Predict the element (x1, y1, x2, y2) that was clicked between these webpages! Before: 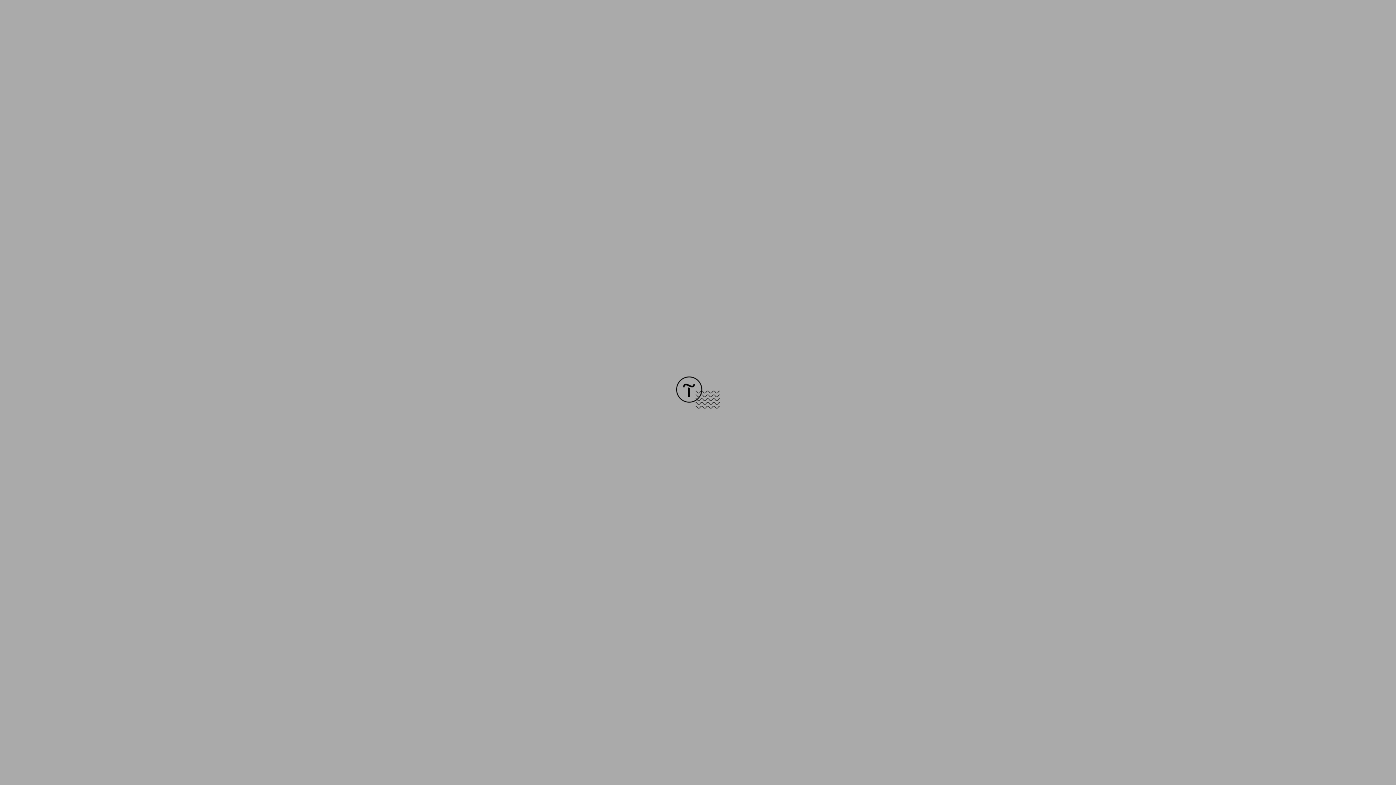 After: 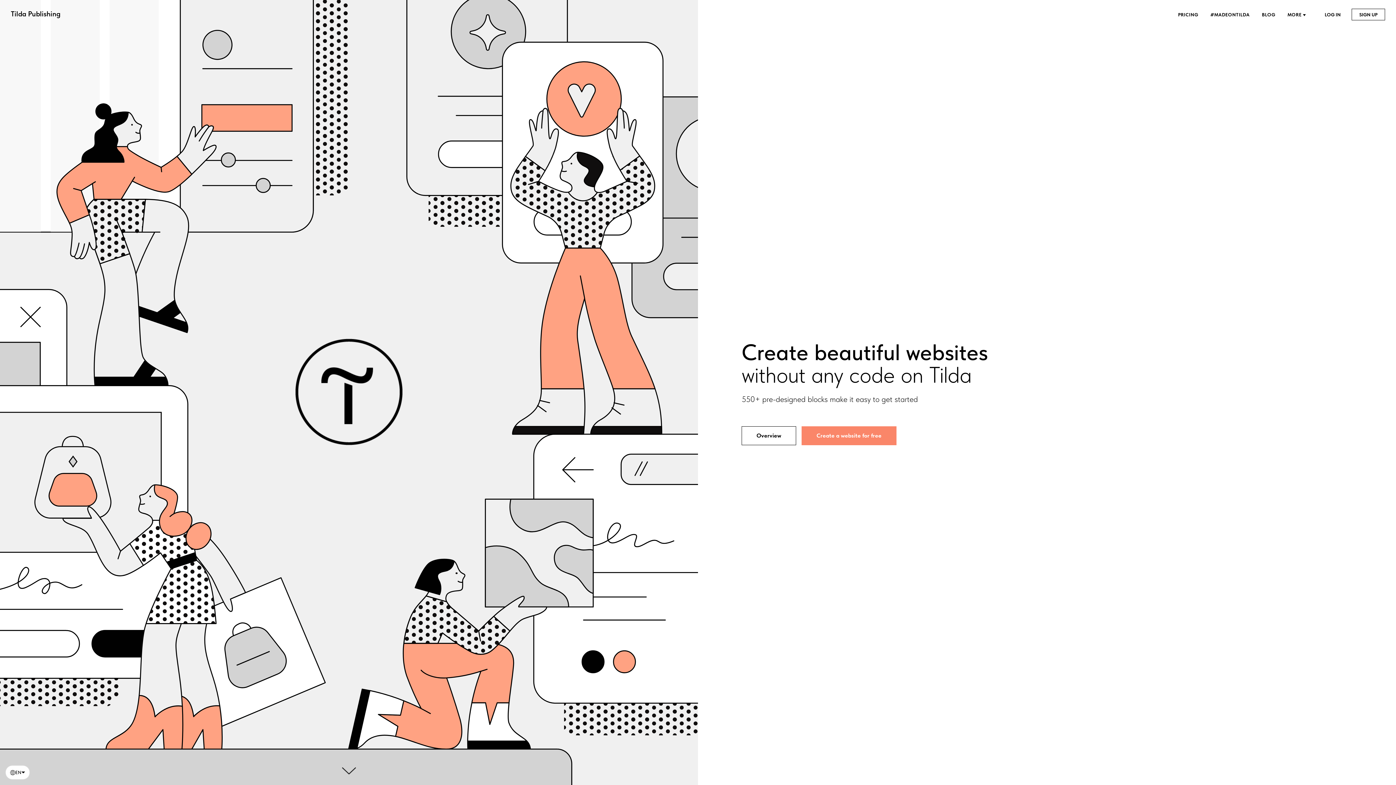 Action: bbox: (676, 403, 720, 409)